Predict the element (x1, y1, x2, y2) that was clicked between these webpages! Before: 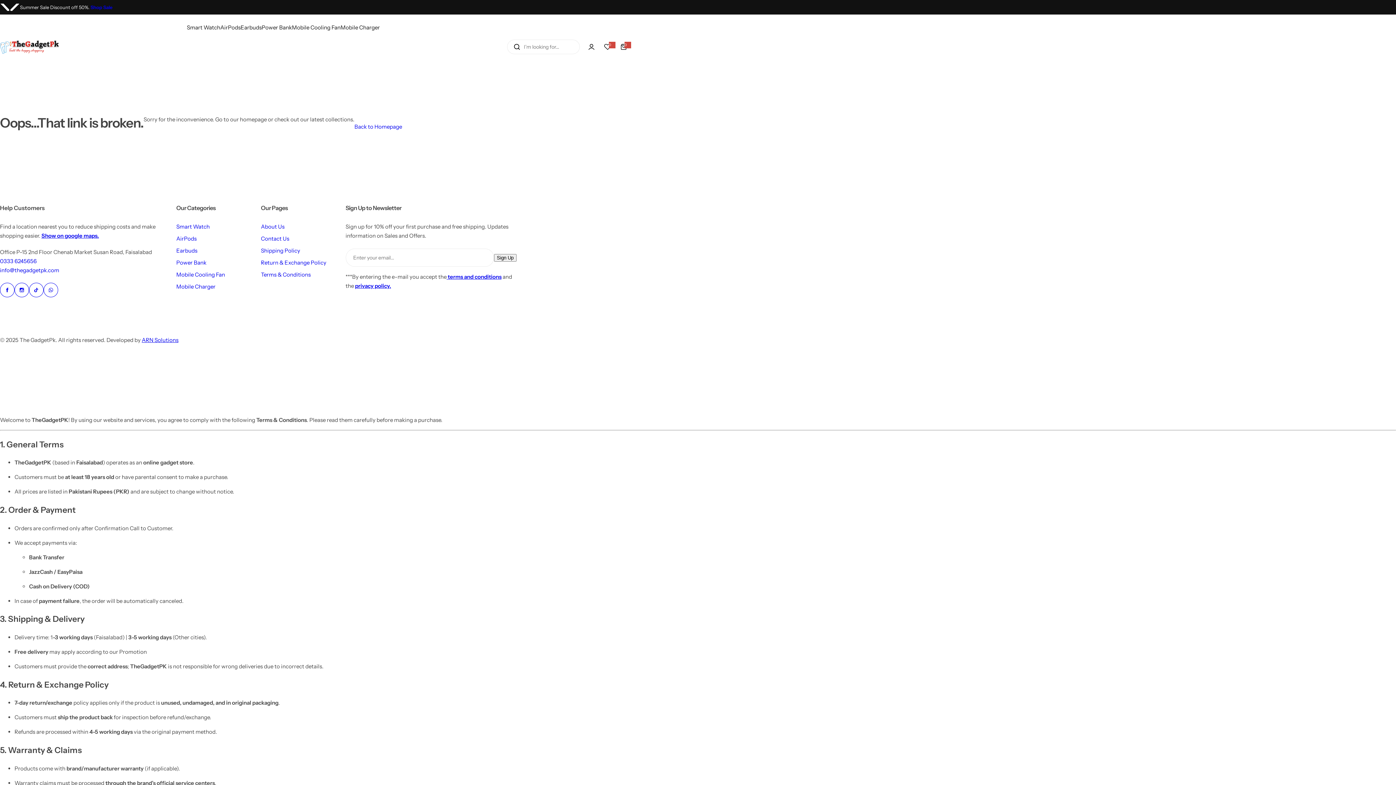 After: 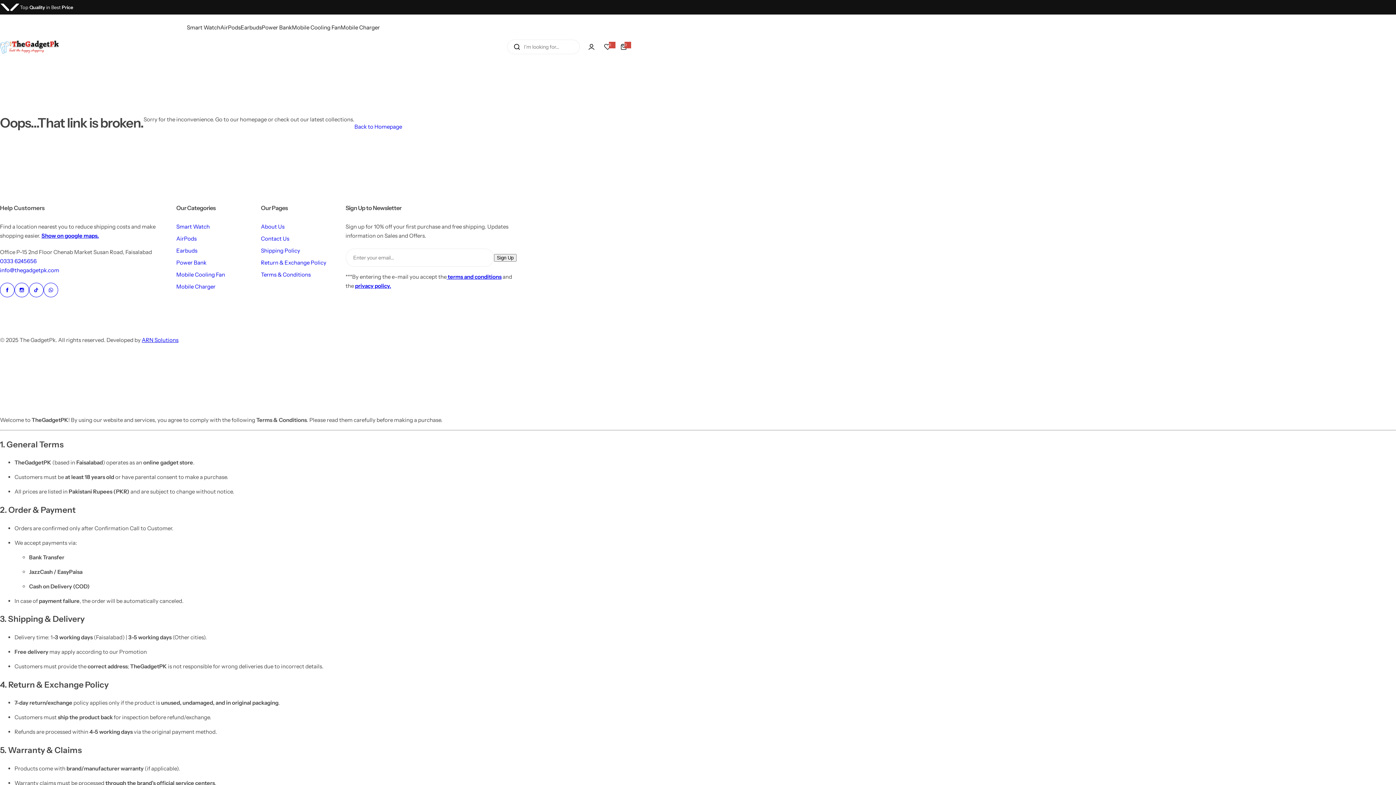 Action: label:  terms and conditions bbox: (446, 273, 501, 280)